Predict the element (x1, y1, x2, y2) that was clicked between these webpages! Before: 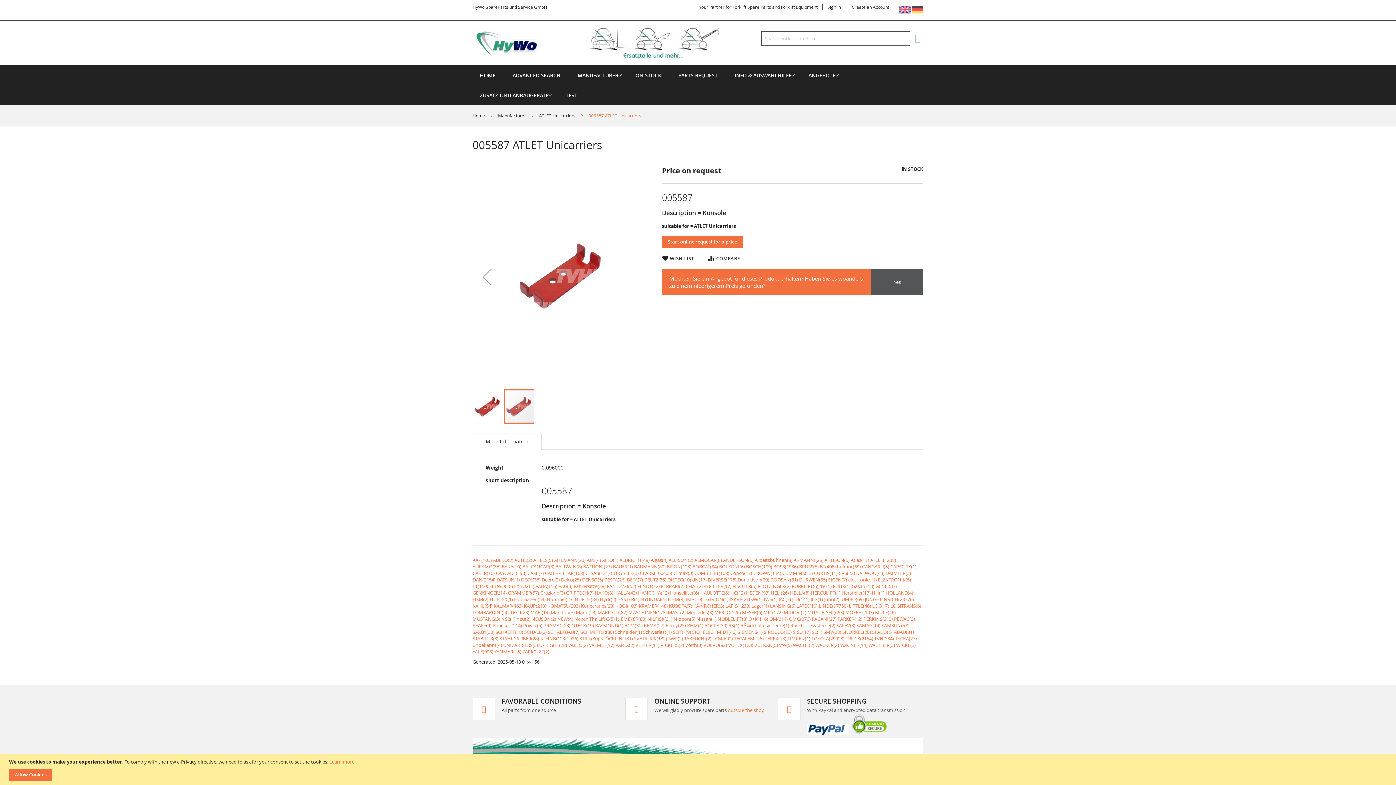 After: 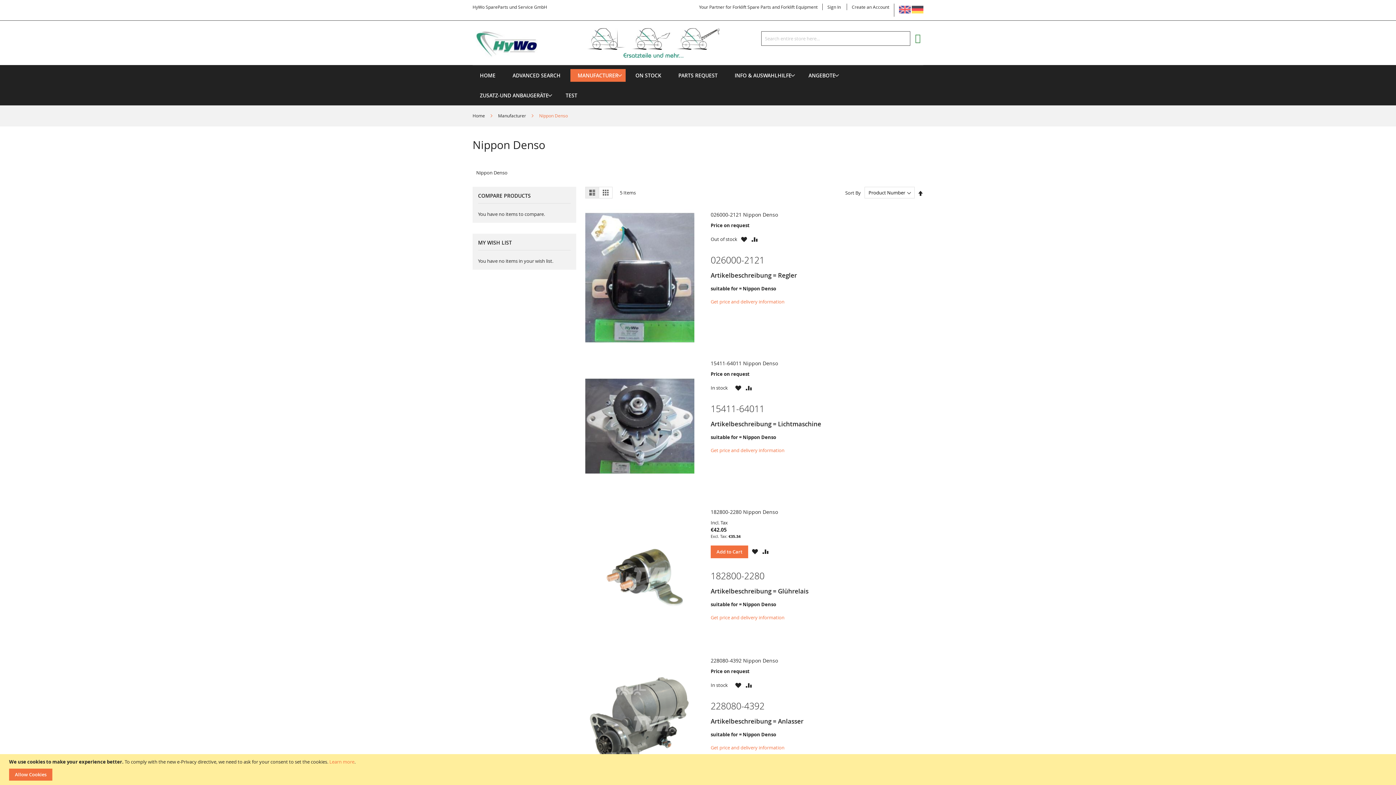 Action: bbox: (673, 615, 695, 622) label: Nippon(5)